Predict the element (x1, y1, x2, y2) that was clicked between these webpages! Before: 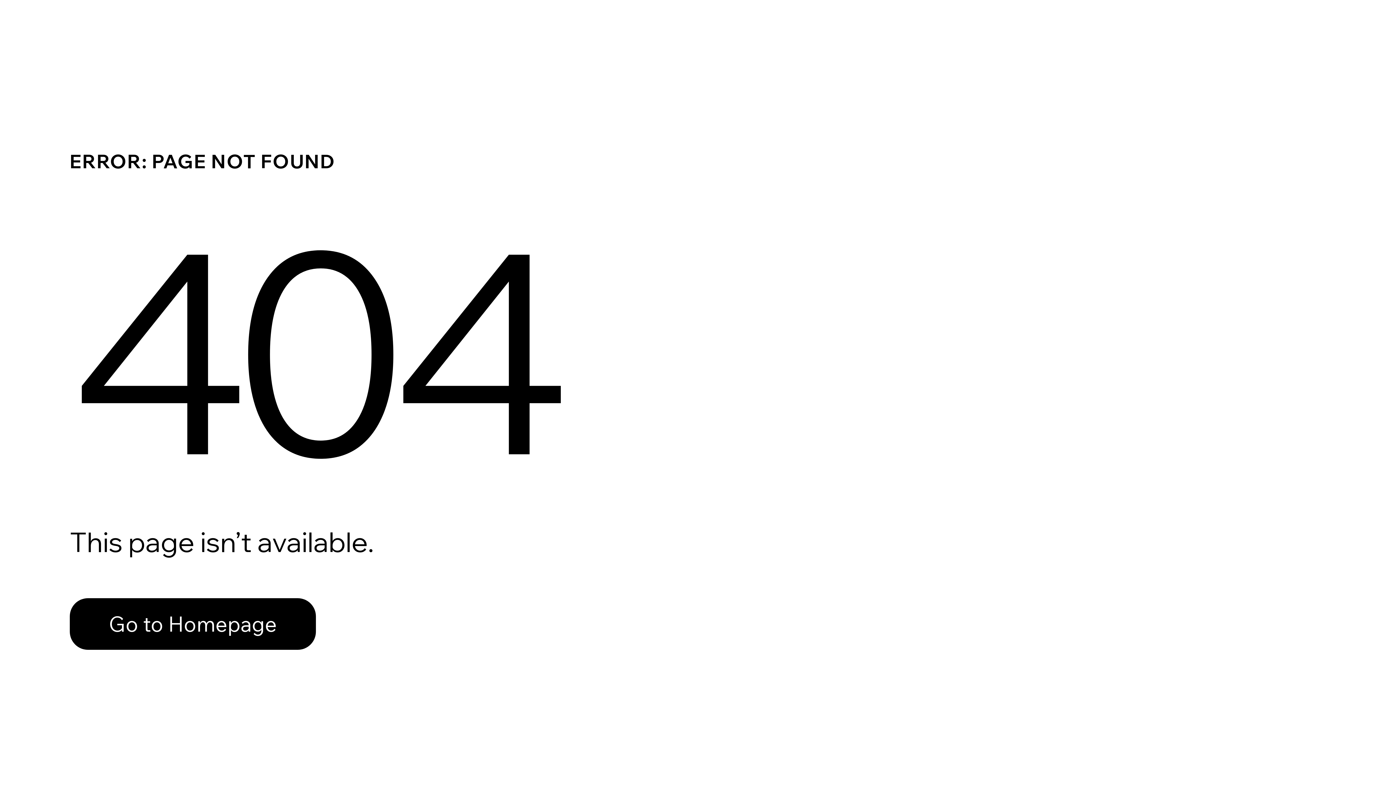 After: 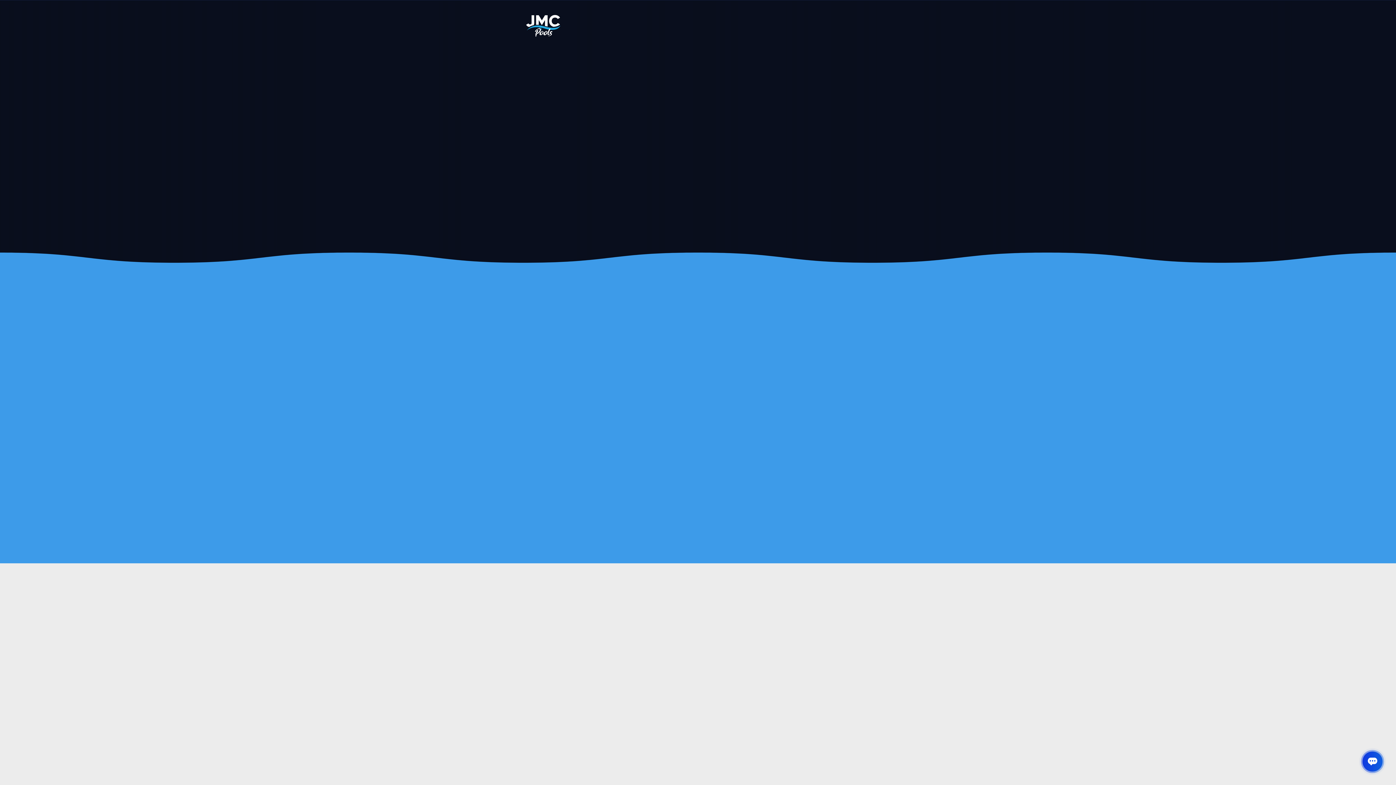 Action: label: Go to Homepage bbox: (69, 582, 768, 659)